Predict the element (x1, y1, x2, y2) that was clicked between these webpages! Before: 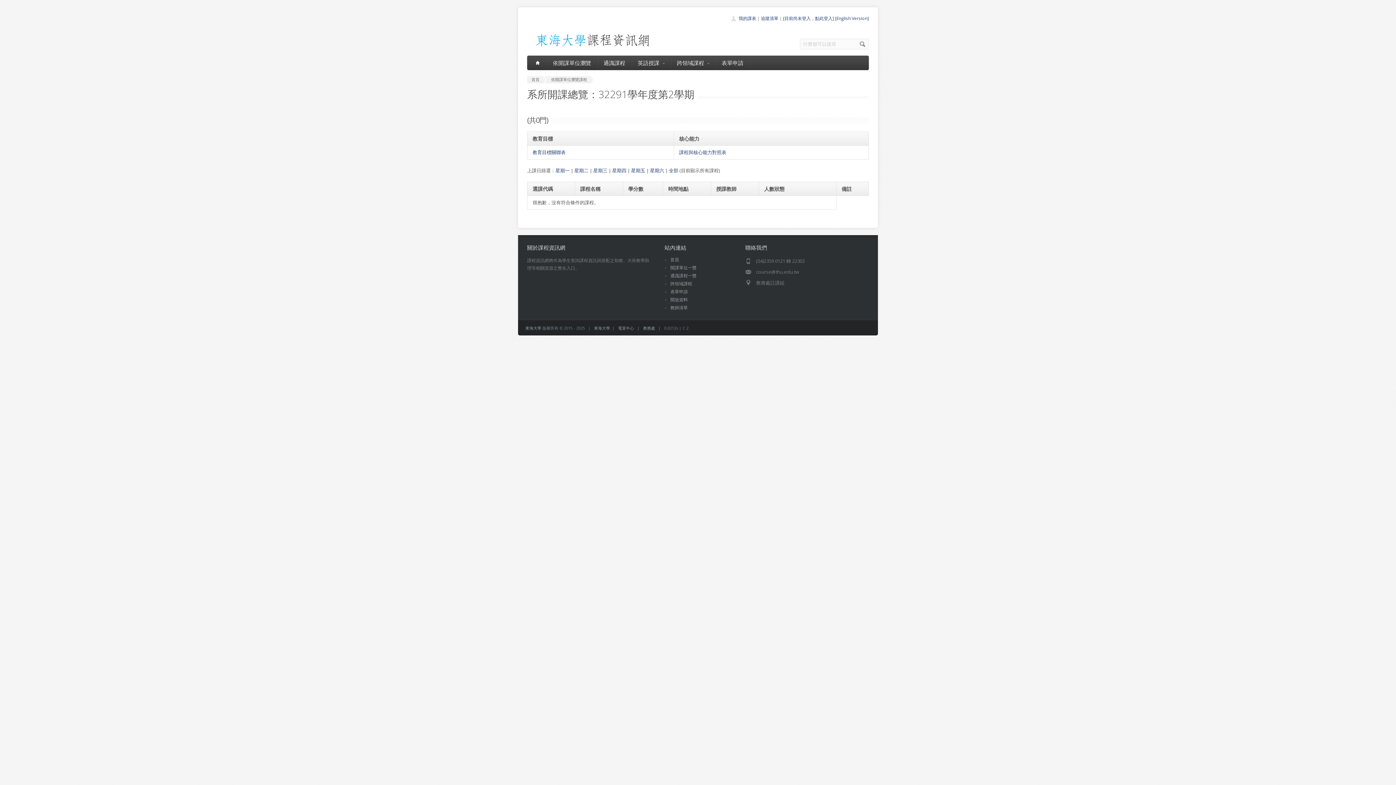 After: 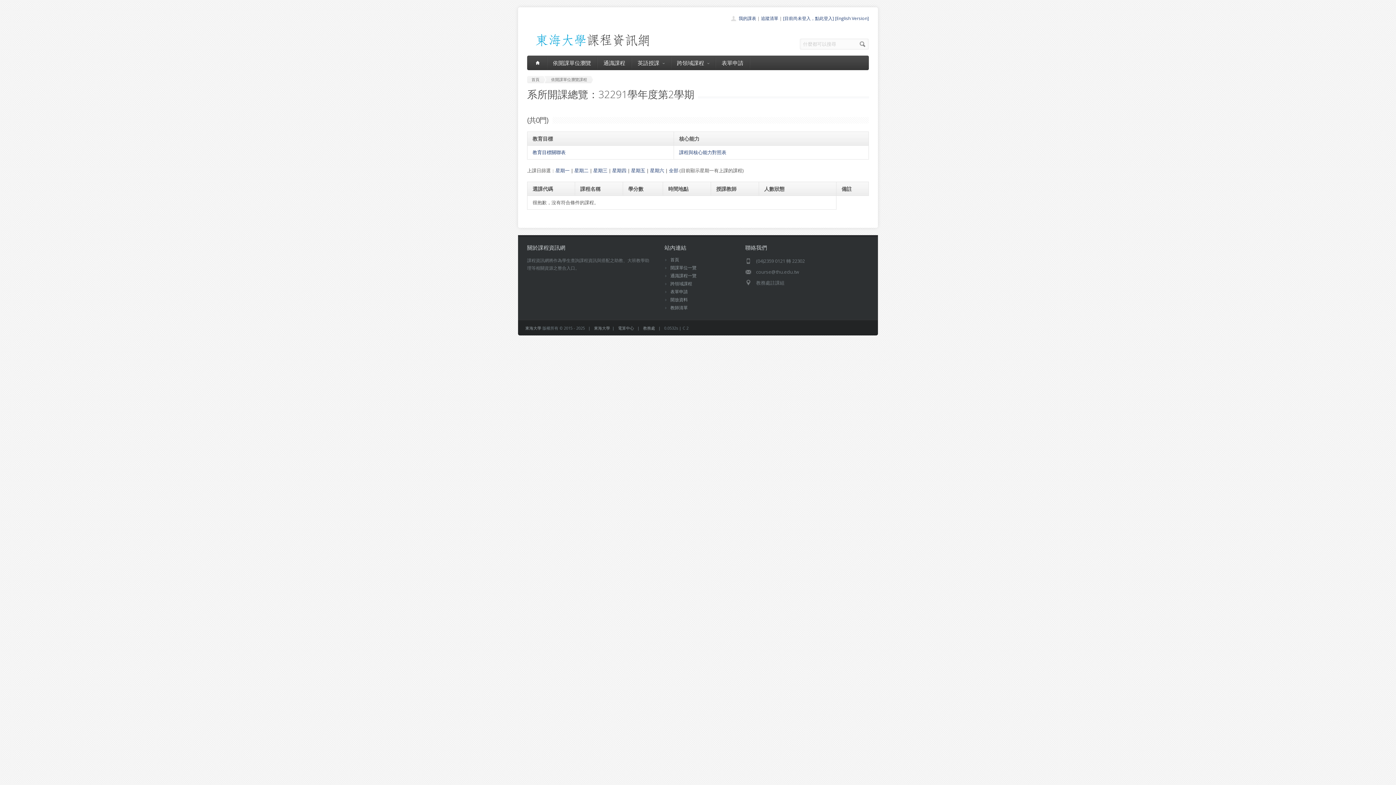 Action: label: 星期一 bbox: (555, 167, 569, 173)